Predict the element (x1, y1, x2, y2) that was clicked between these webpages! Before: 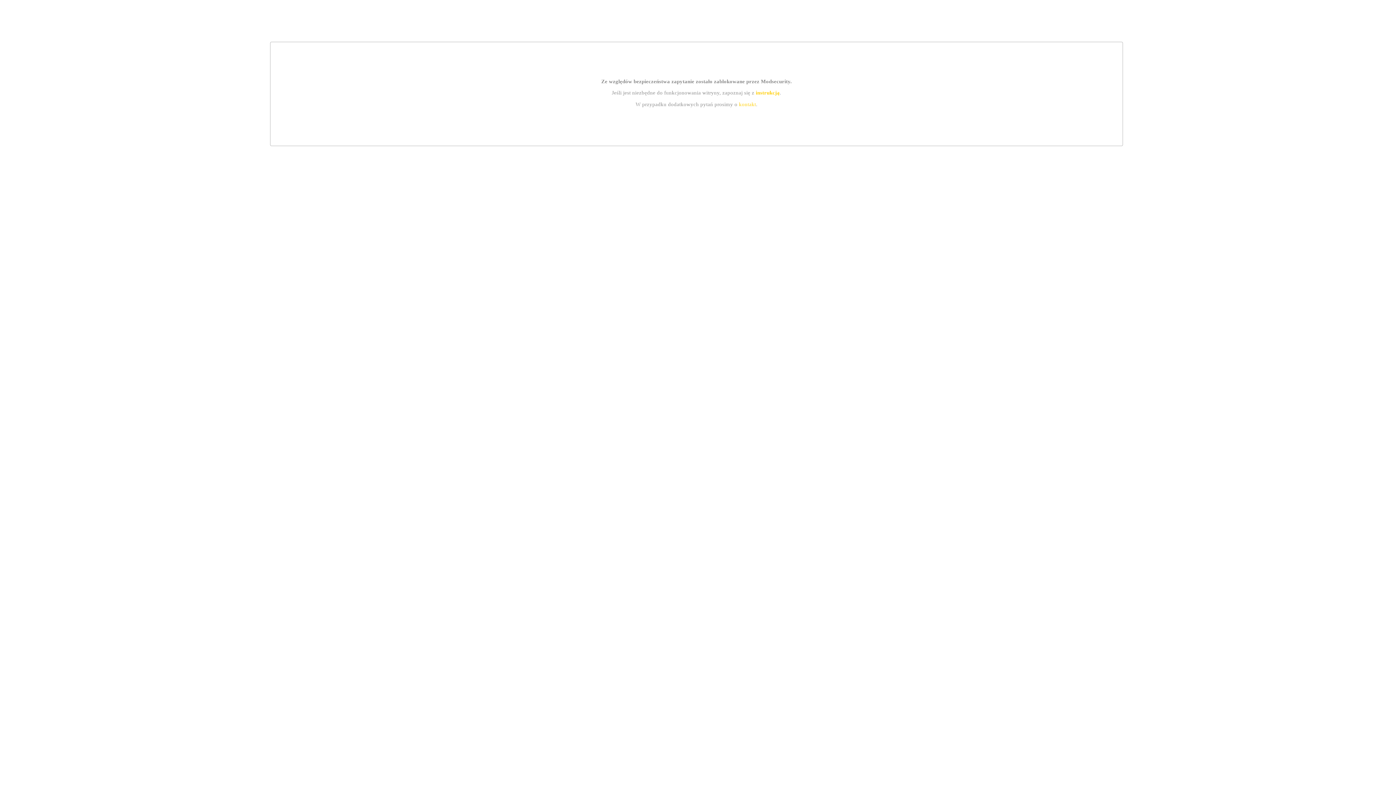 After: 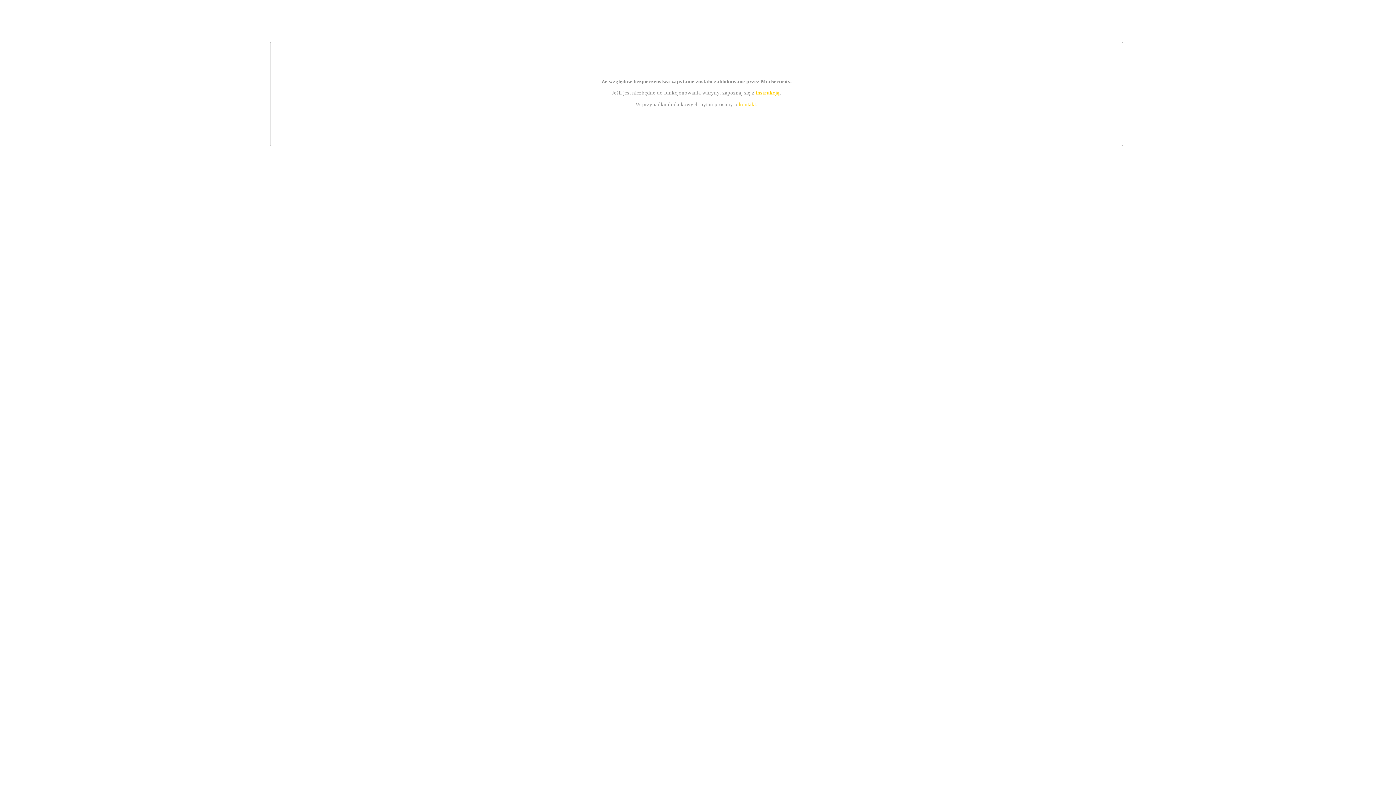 Action: label: instrukcją bbox: (755, 89, 779, 95)